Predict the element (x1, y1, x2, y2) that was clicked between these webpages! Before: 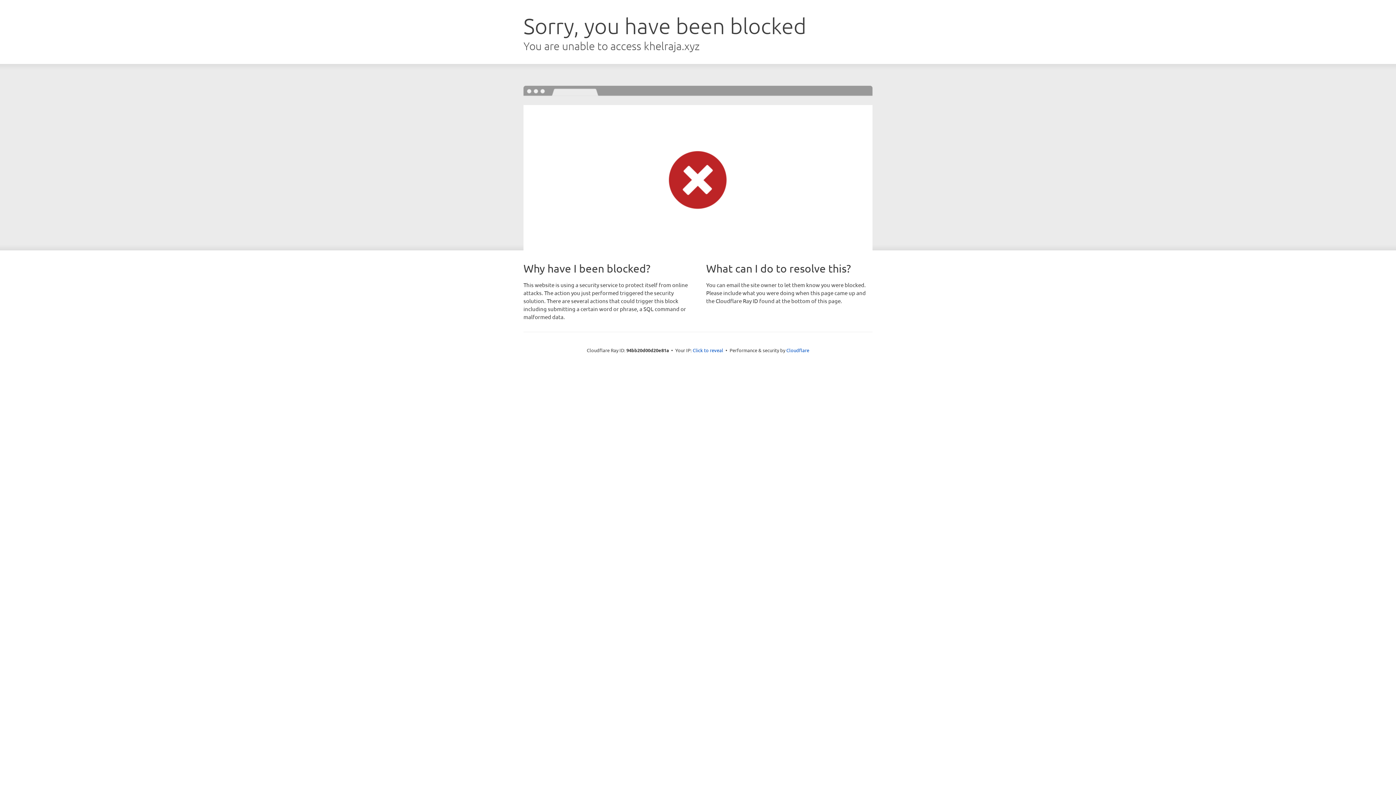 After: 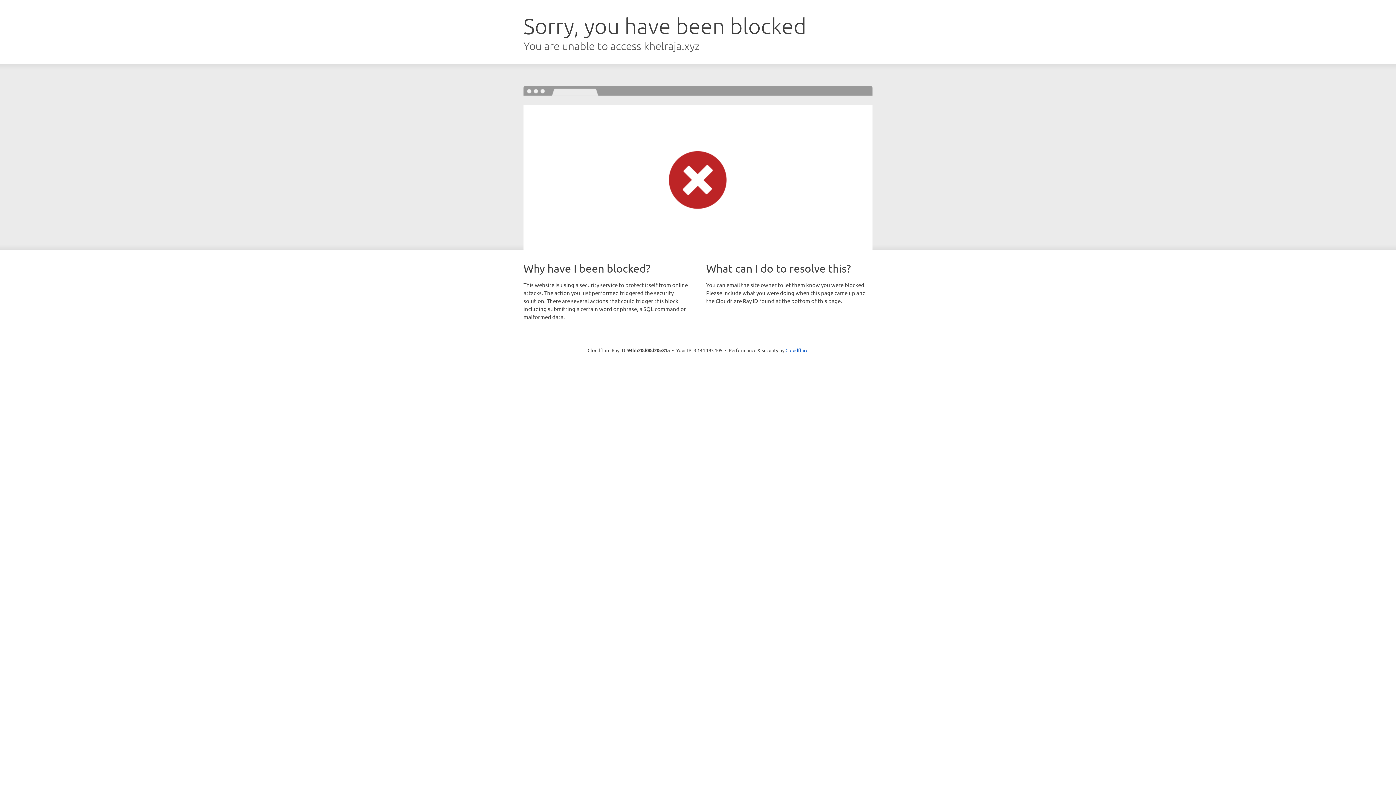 Action: bbox: (692, 346, 723, 353) label: Click to reveal